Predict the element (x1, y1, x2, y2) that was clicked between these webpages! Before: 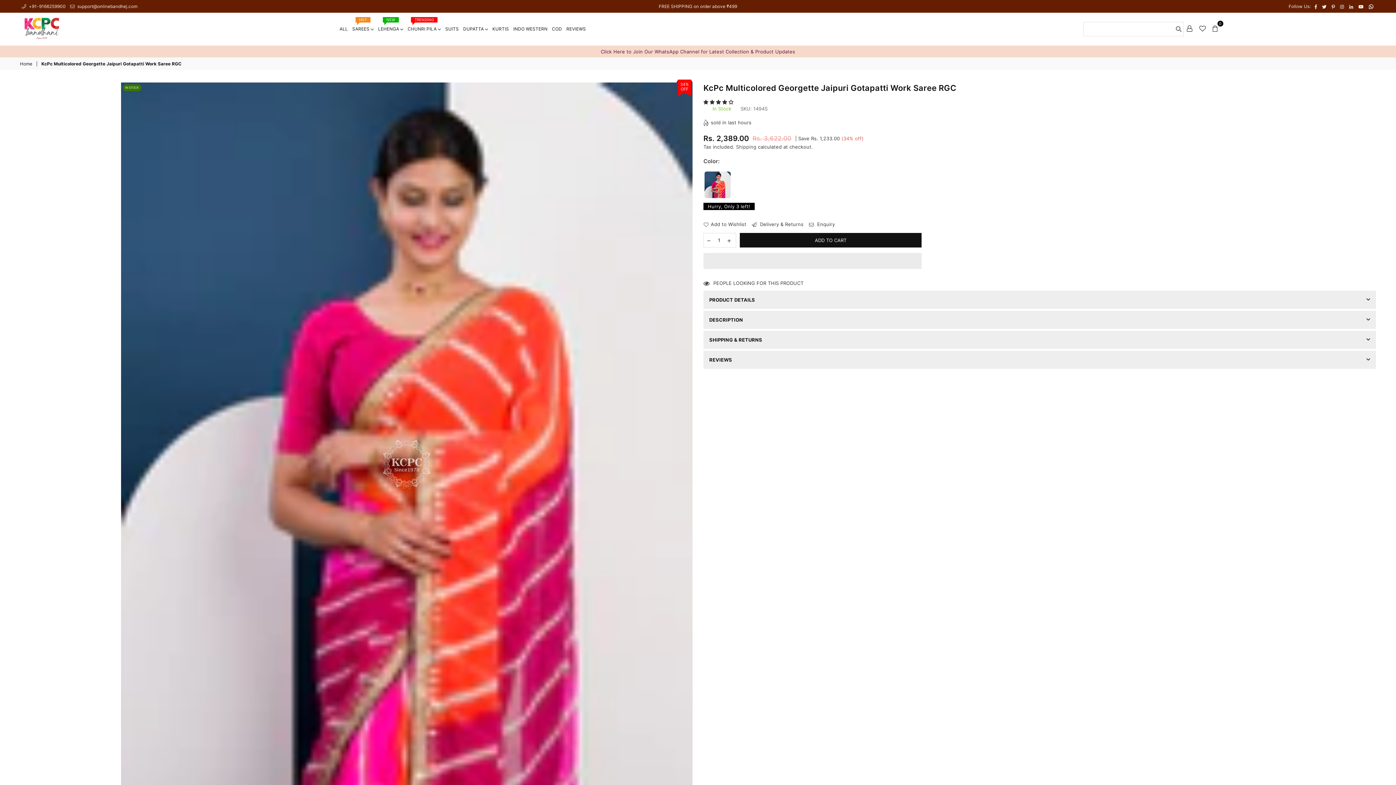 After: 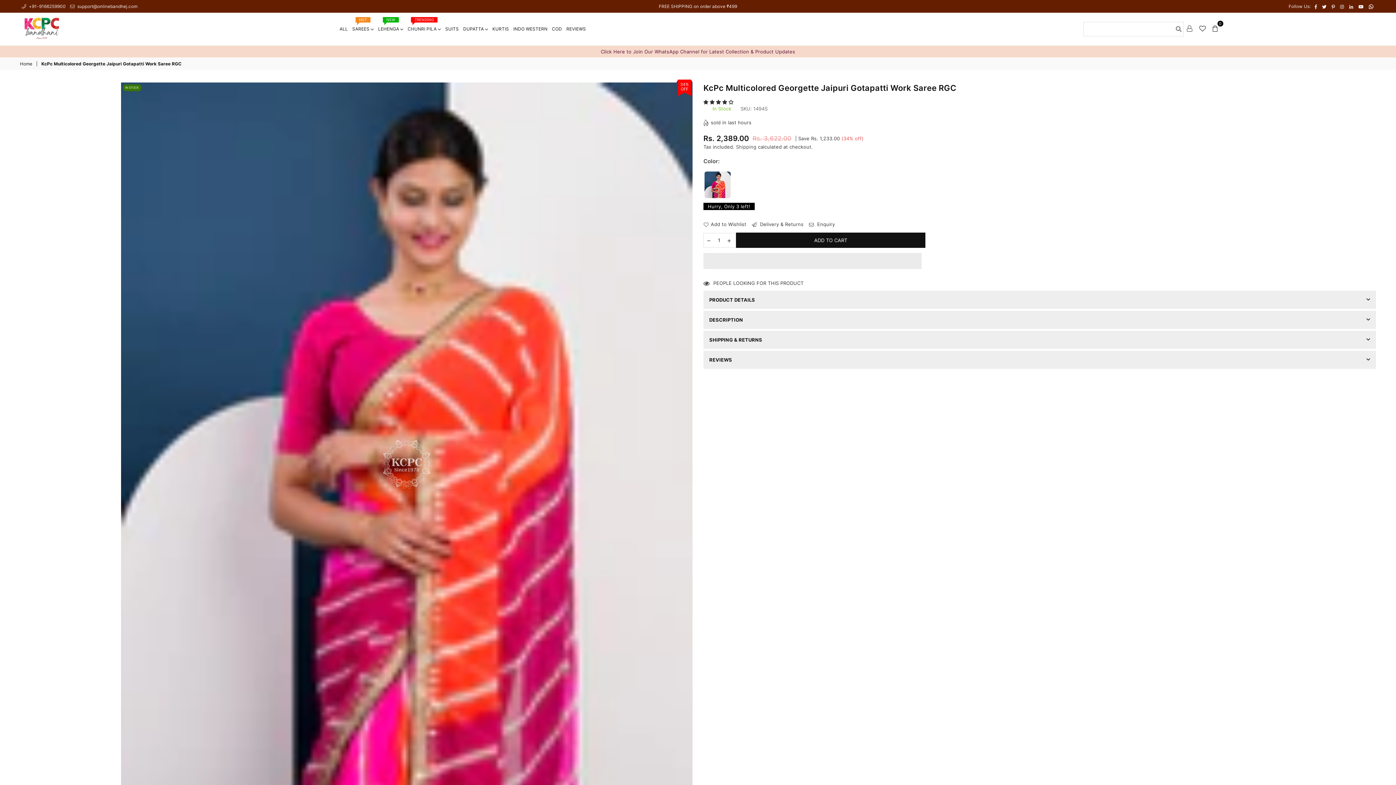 Action: bbox: (1183, 21, 1196, 36)